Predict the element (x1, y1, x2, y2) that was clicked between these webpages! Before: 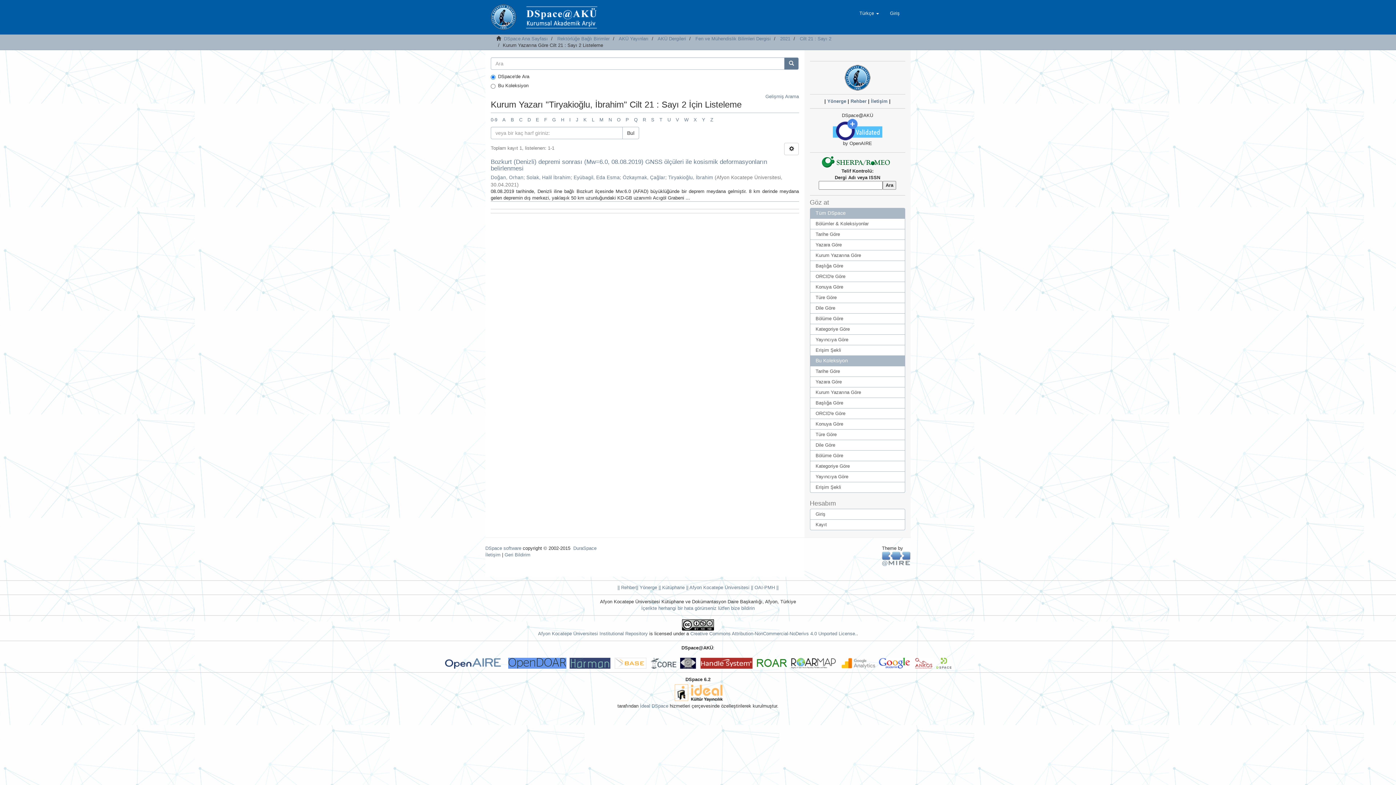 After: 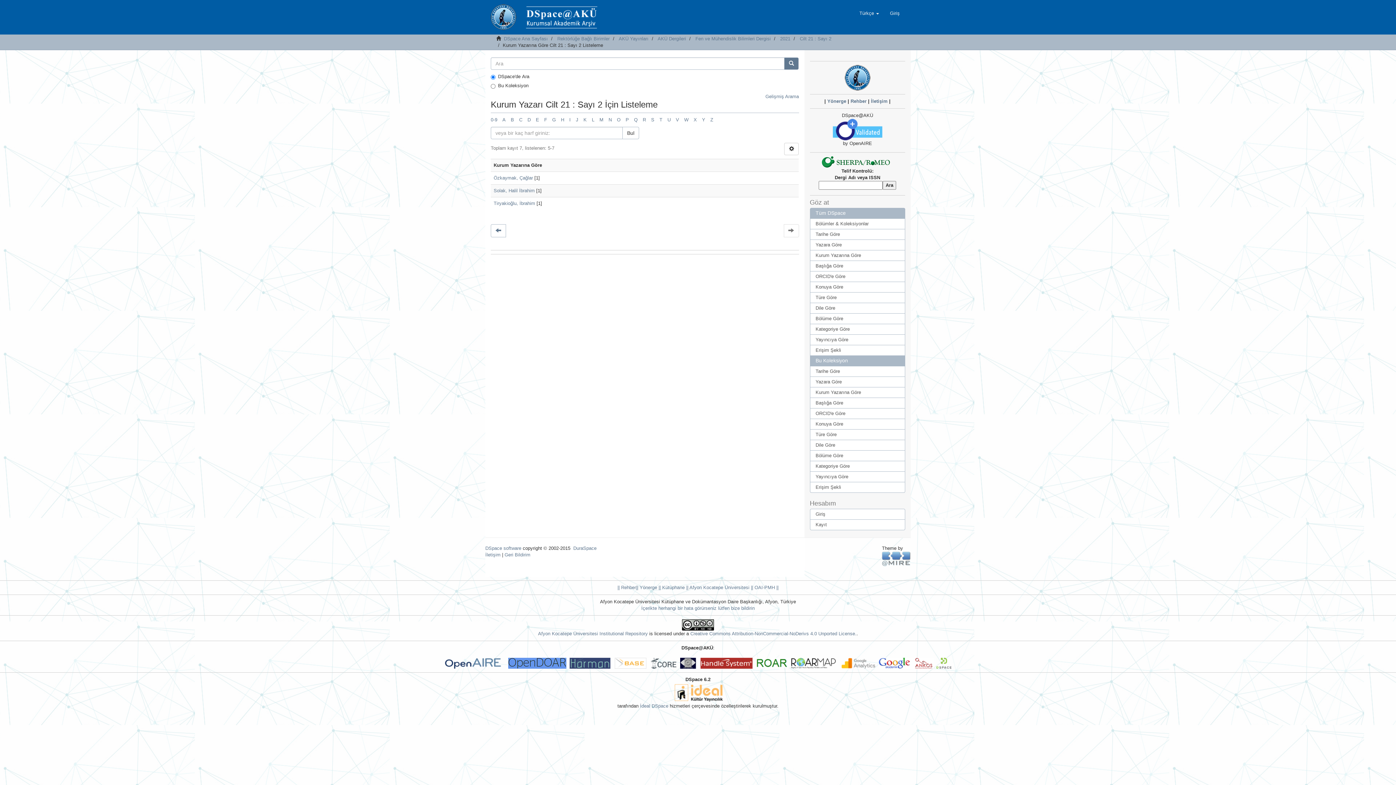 Action: bbox: (569, 117, 570, 122) label: I